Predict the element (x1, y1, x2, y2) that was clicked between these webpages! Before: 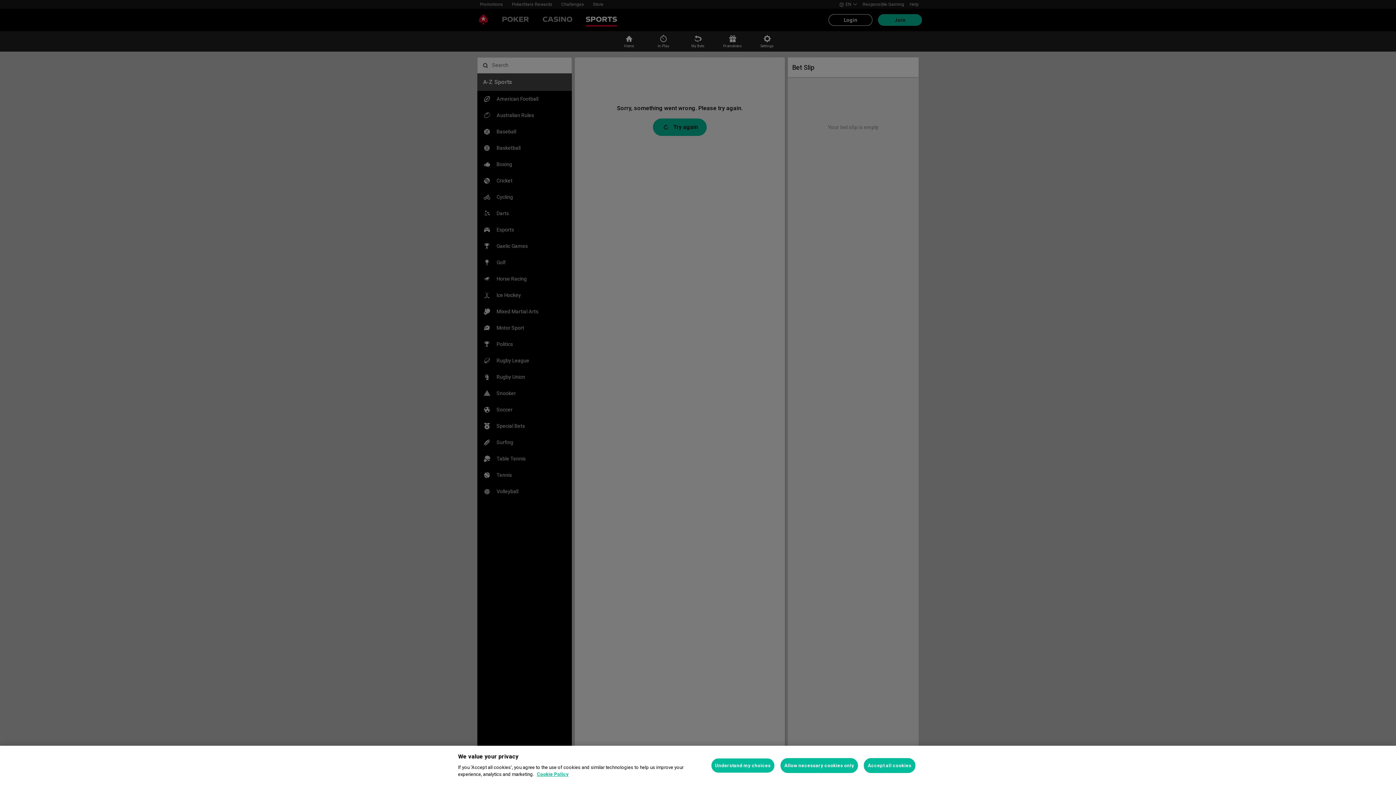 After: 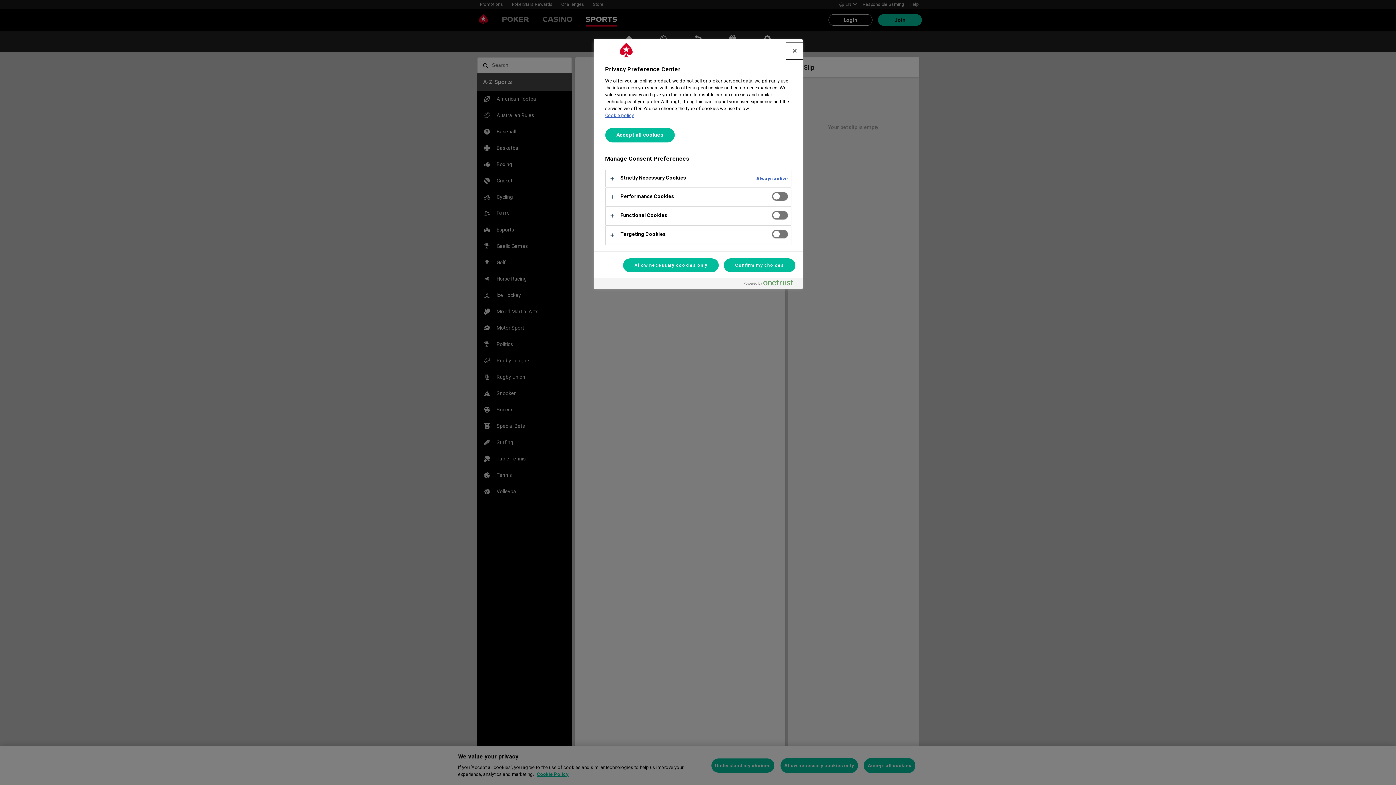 Action: bbox: (711, 758, 774, 773) label: Understand my choices